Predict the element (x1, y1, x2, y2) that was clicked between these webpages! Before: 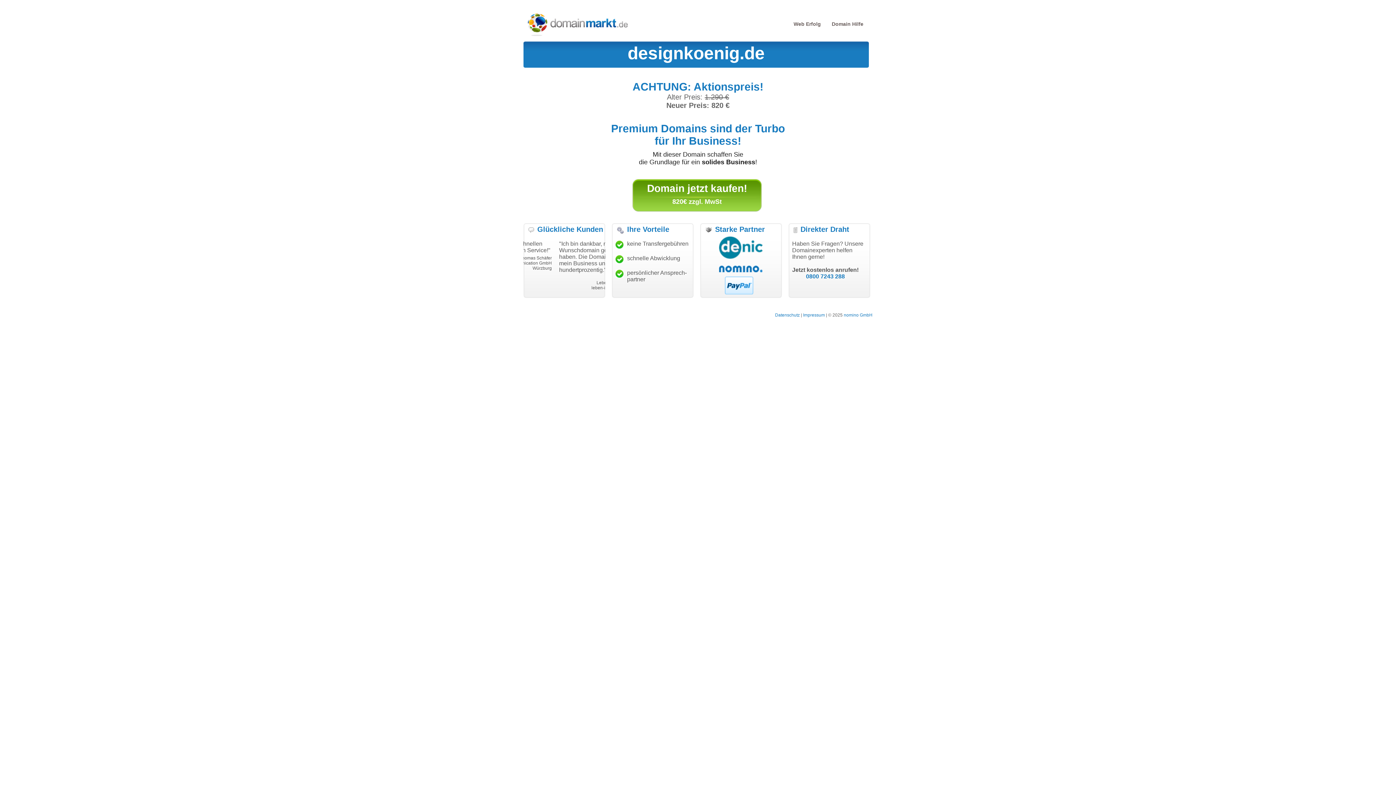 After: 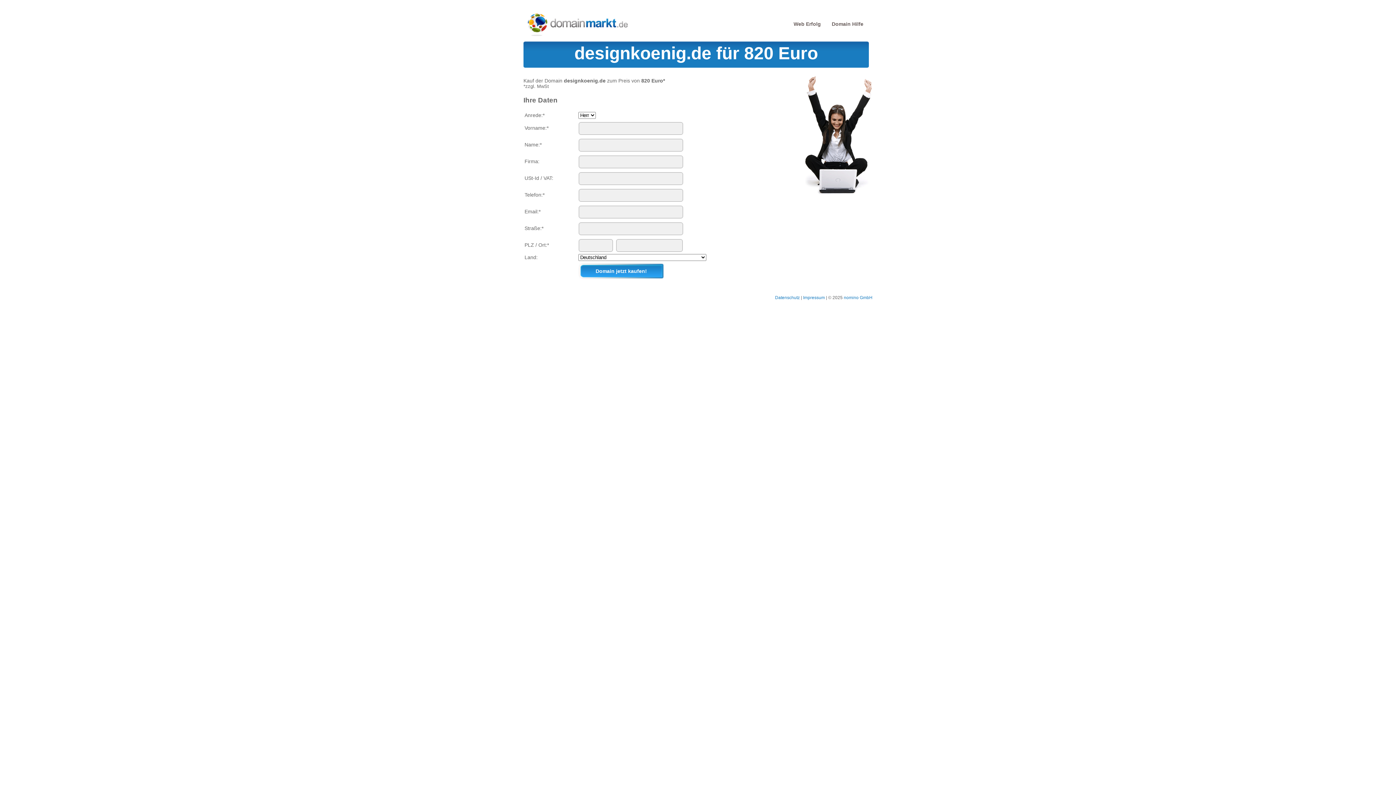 Action: bbox: (647, 182, 747, 194) label: Domain jetzt kaufen!